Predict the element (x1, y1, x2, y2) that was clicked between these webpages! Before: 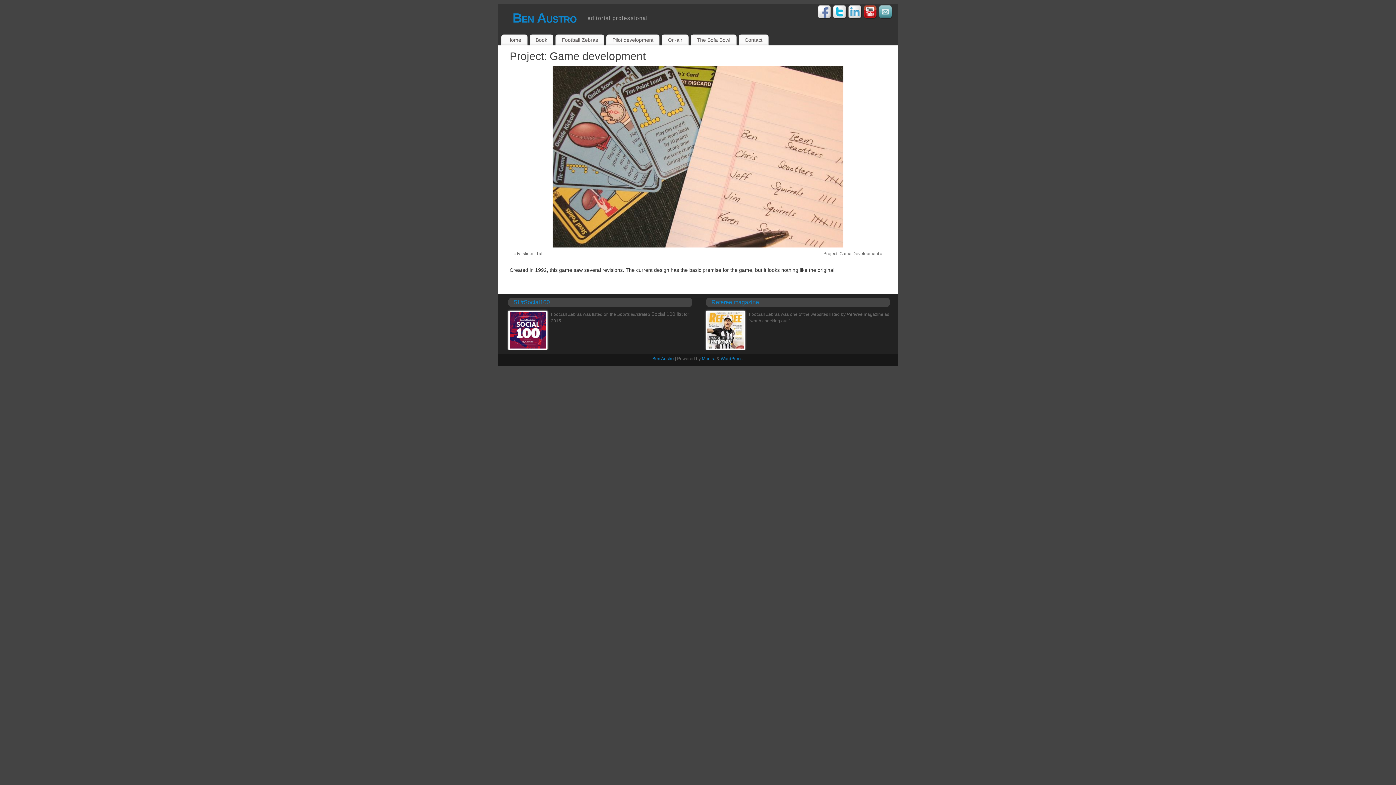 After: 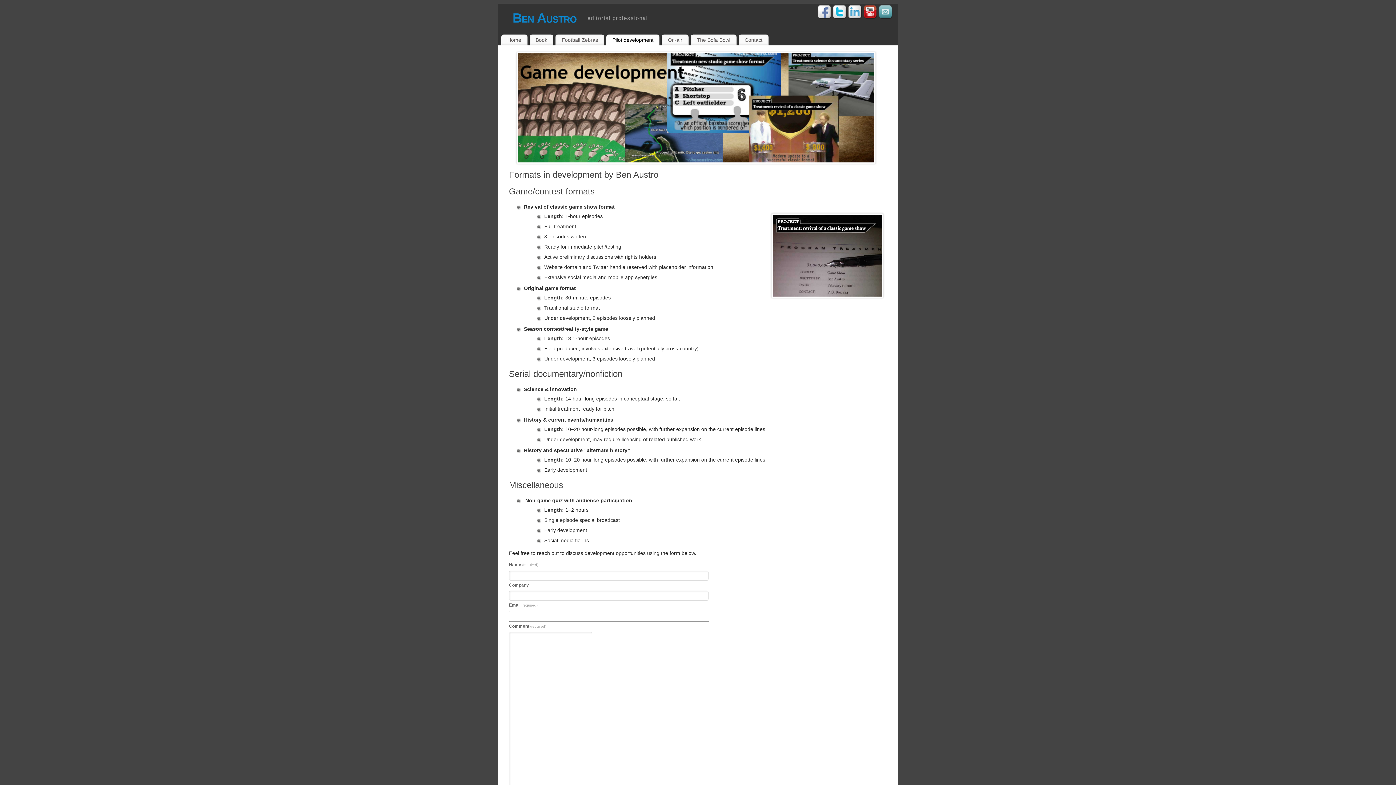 Action: label: Pilot development bbox: (606, 35, 659, 44)